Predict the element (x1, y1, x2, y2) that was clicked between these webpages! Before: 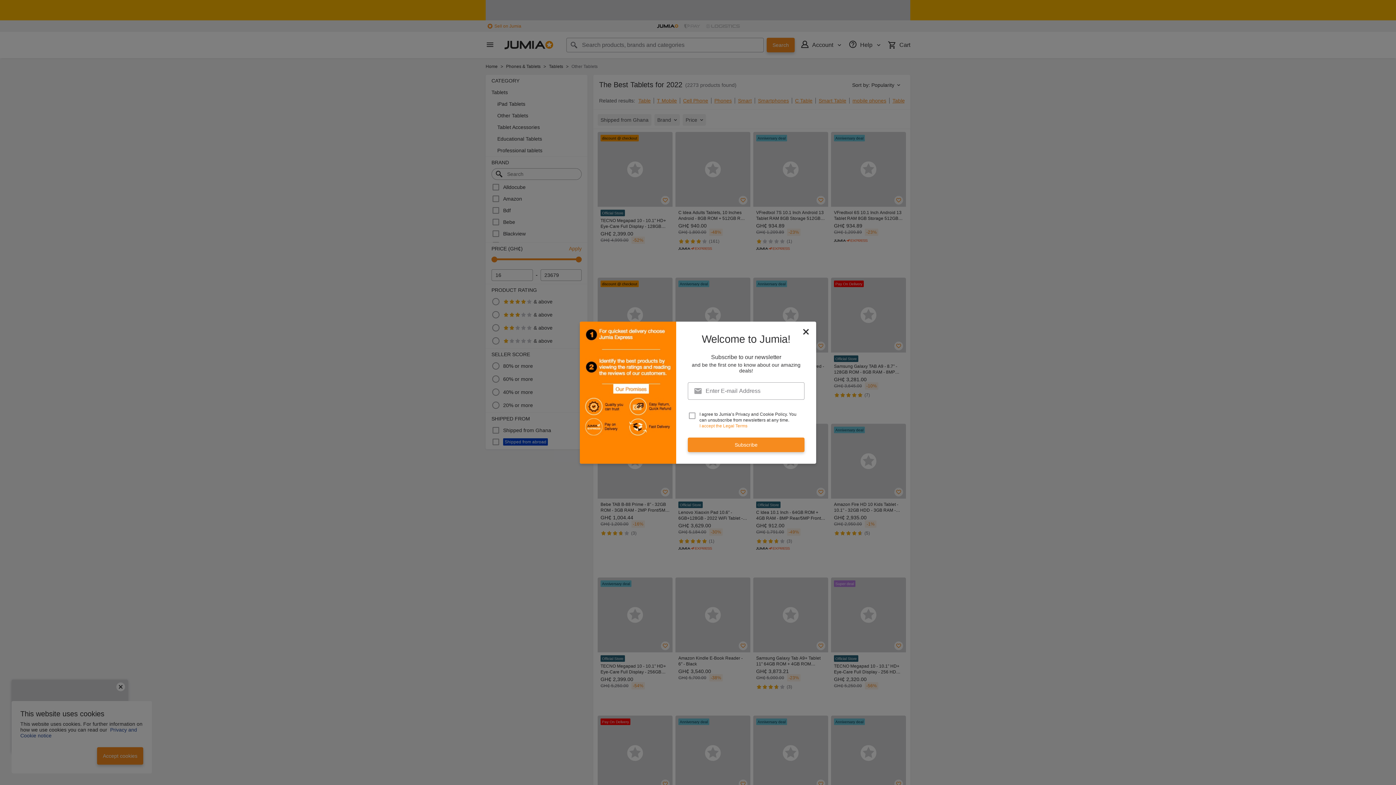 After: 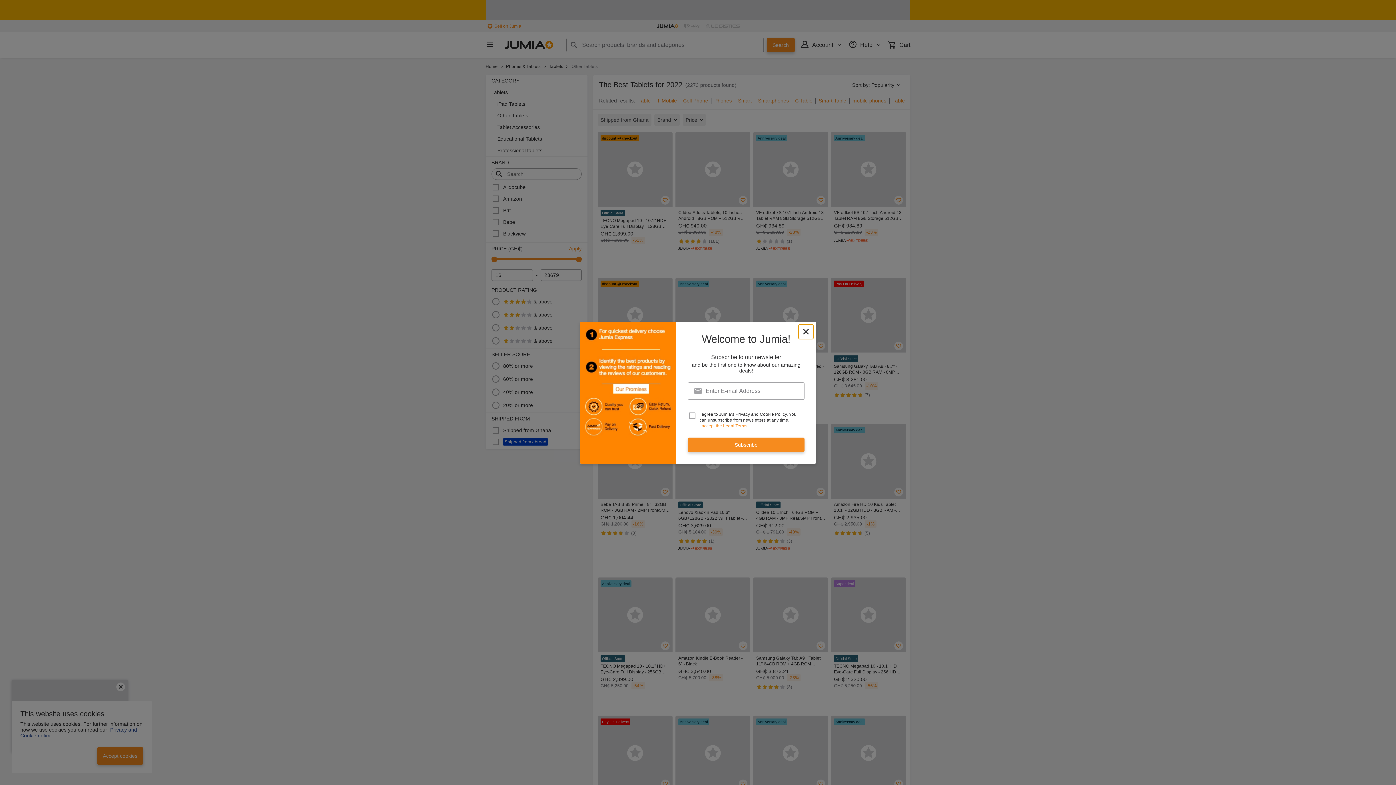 Action: bbox: (798, 324, 813, 339) label: newsletter_popup_close-cta